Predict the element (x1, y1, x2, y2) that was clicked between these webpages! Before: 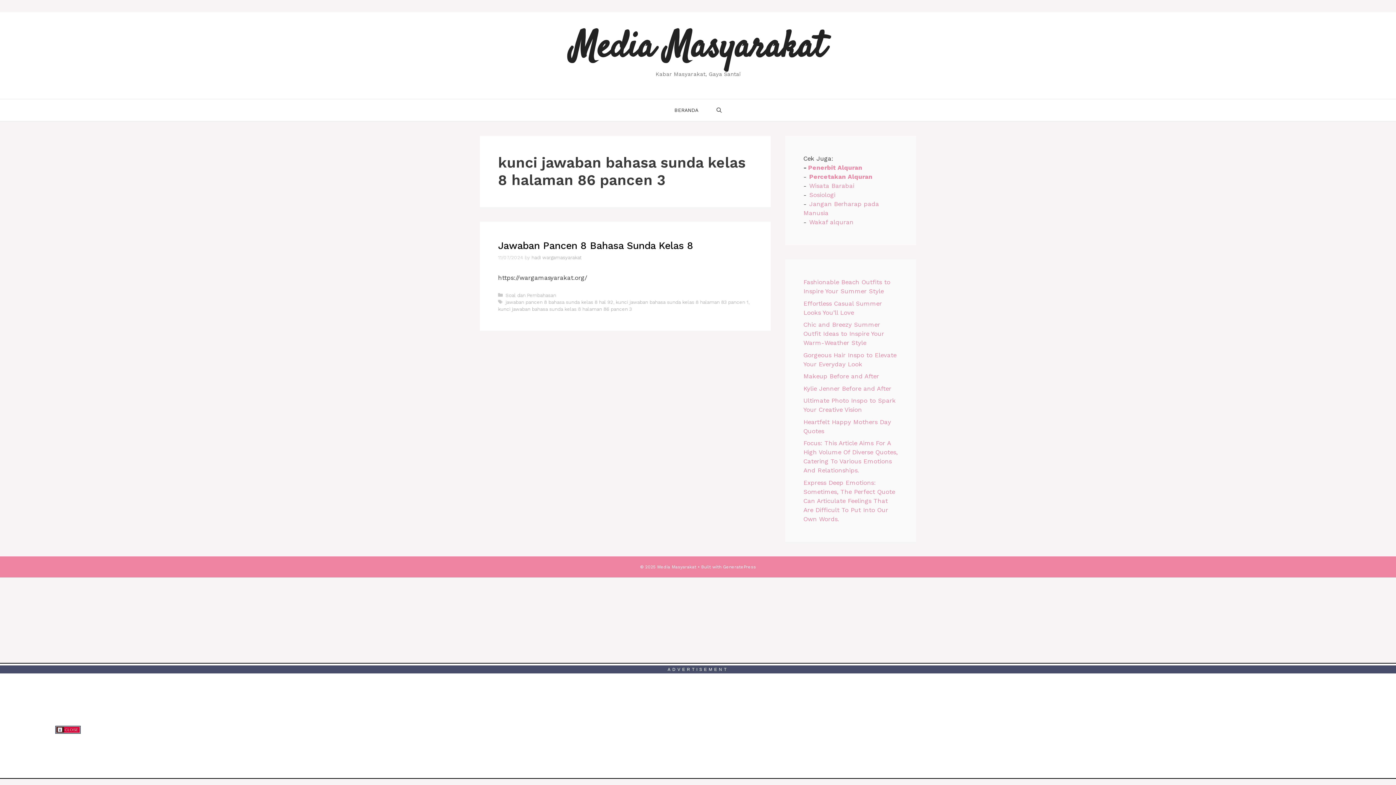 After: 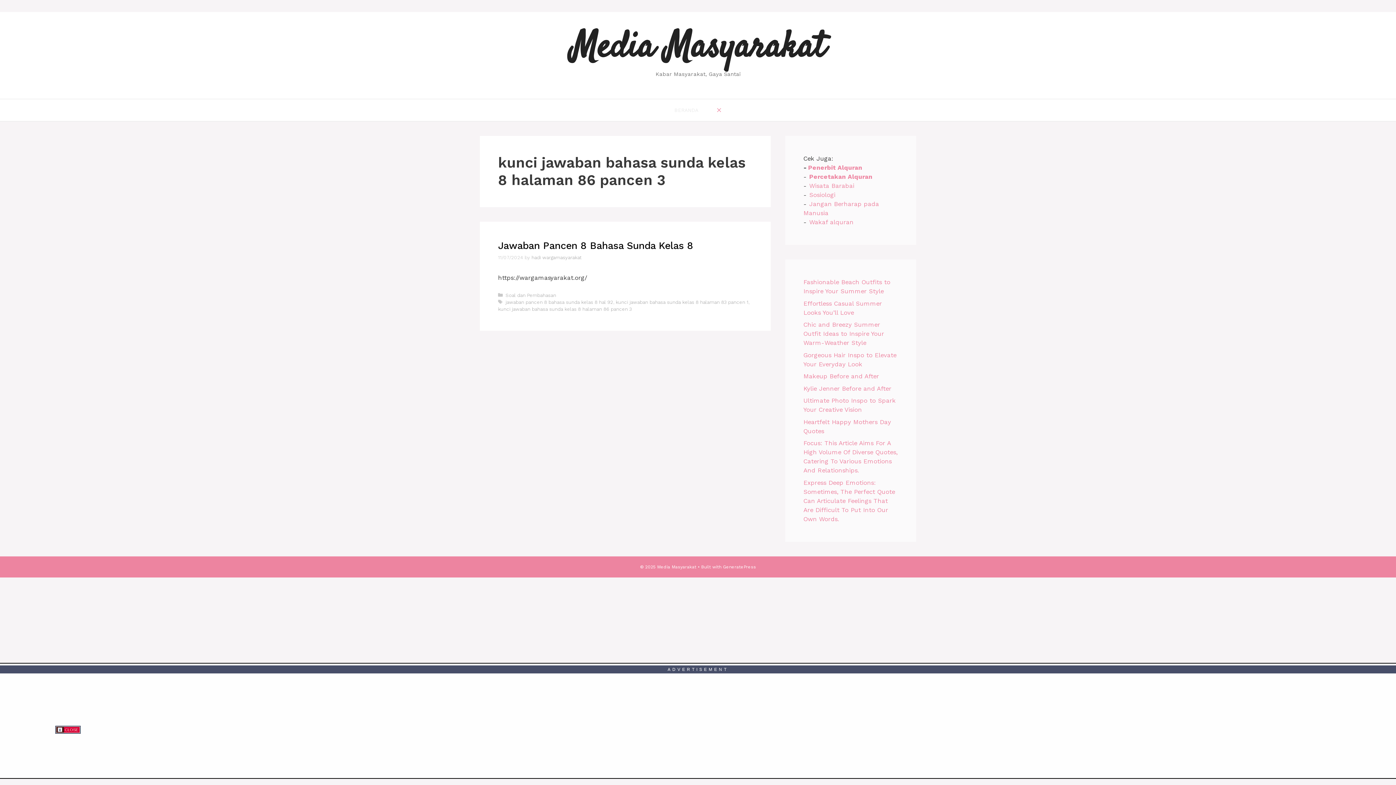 Action: bbox: (707, 99, 730, 121) label: Open Search Bar